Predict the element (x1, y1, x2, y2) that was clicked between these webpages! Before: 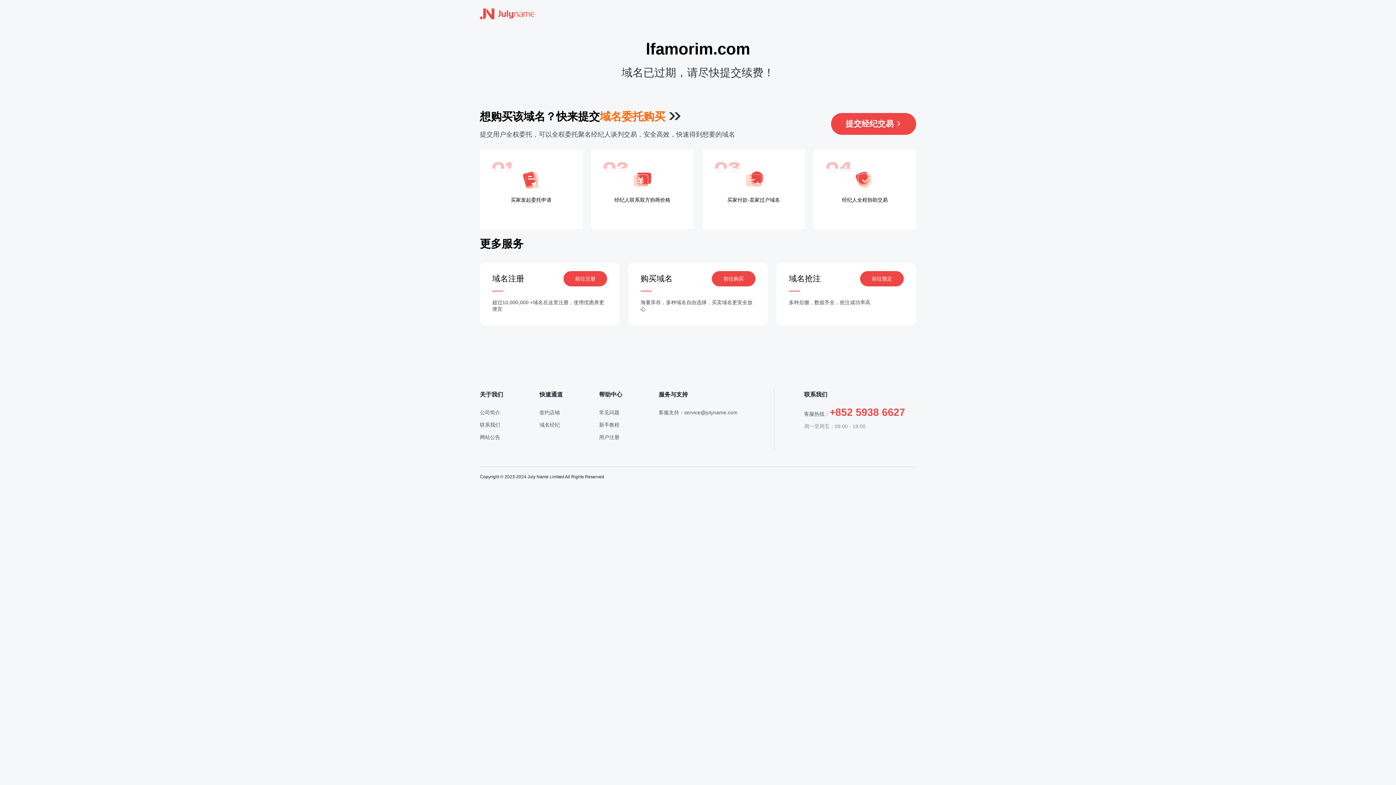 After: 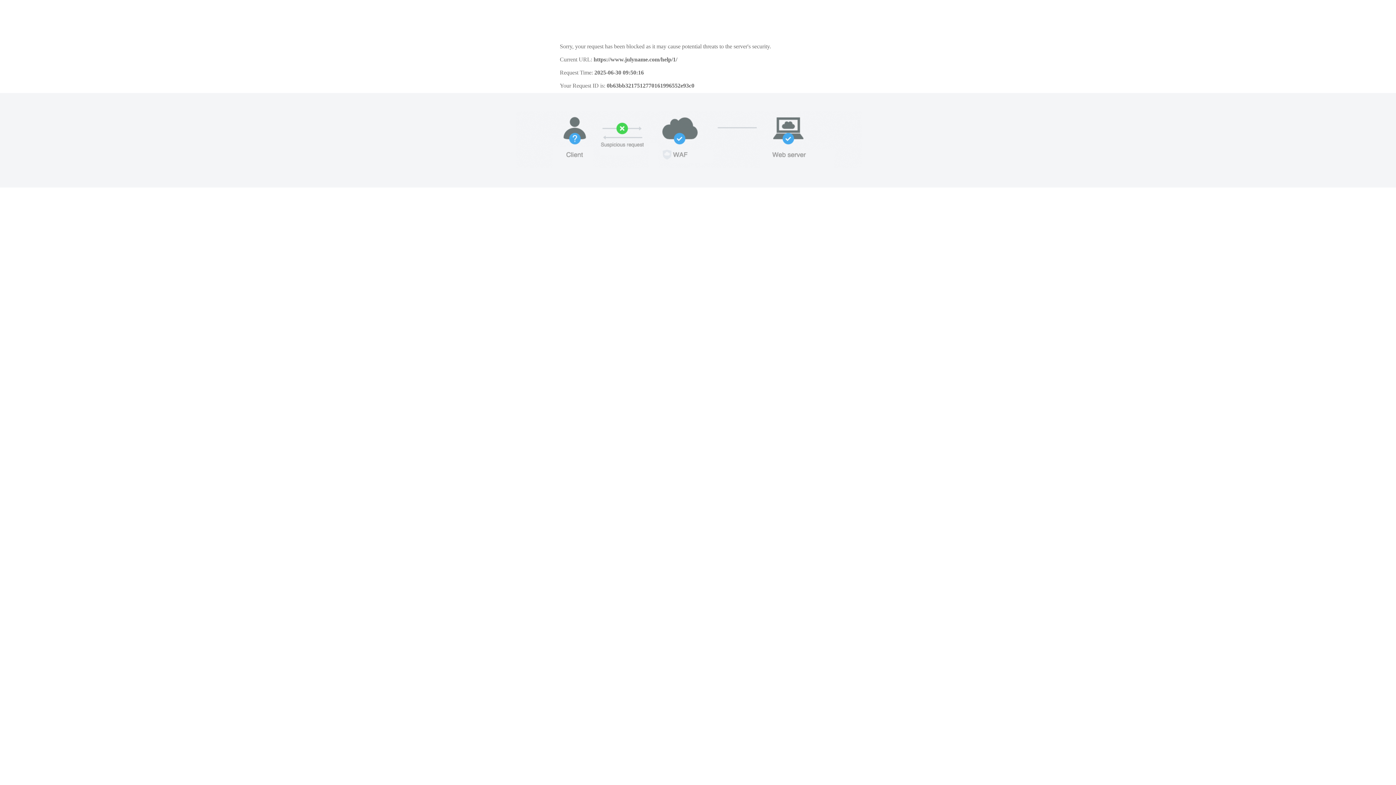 Action: label: 新手教程 bbox: (599, 422, 619, 428)